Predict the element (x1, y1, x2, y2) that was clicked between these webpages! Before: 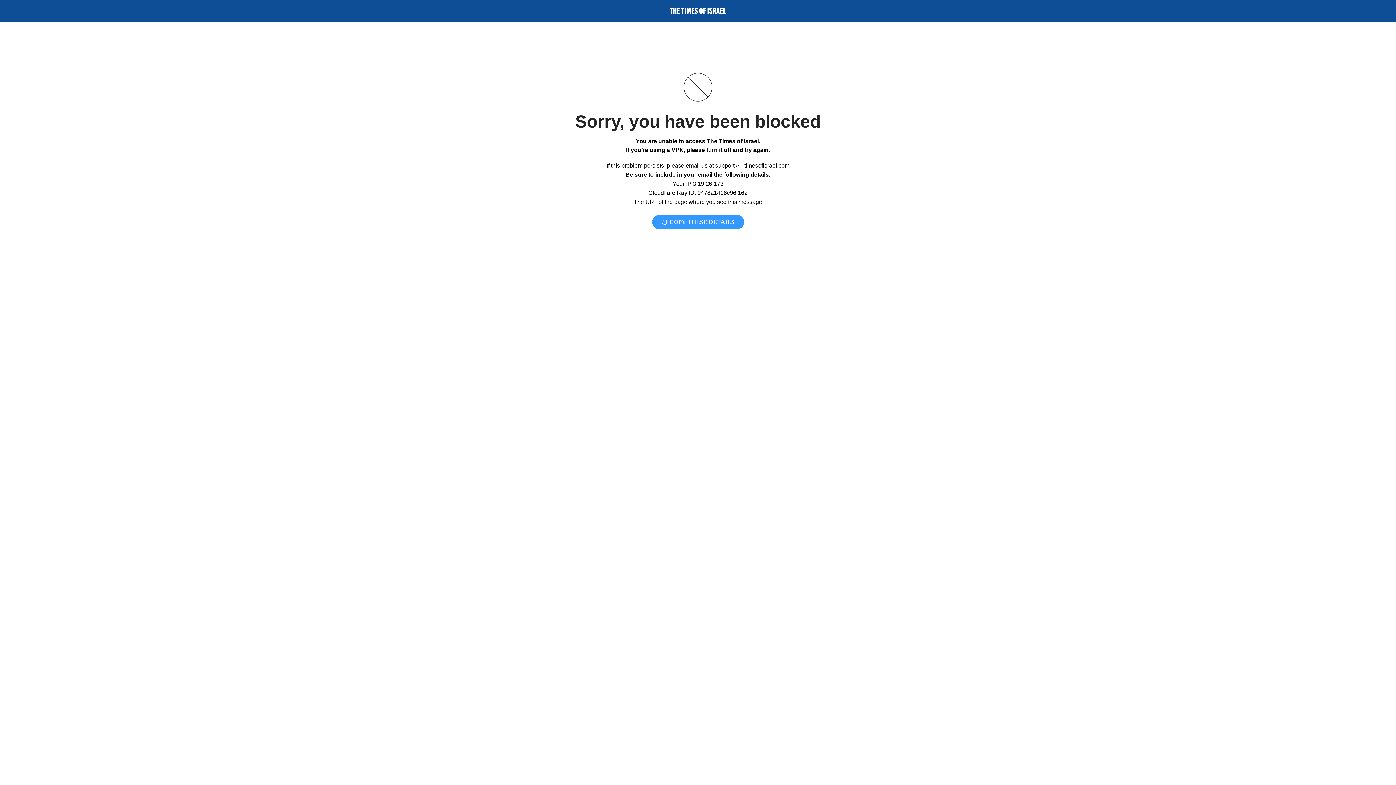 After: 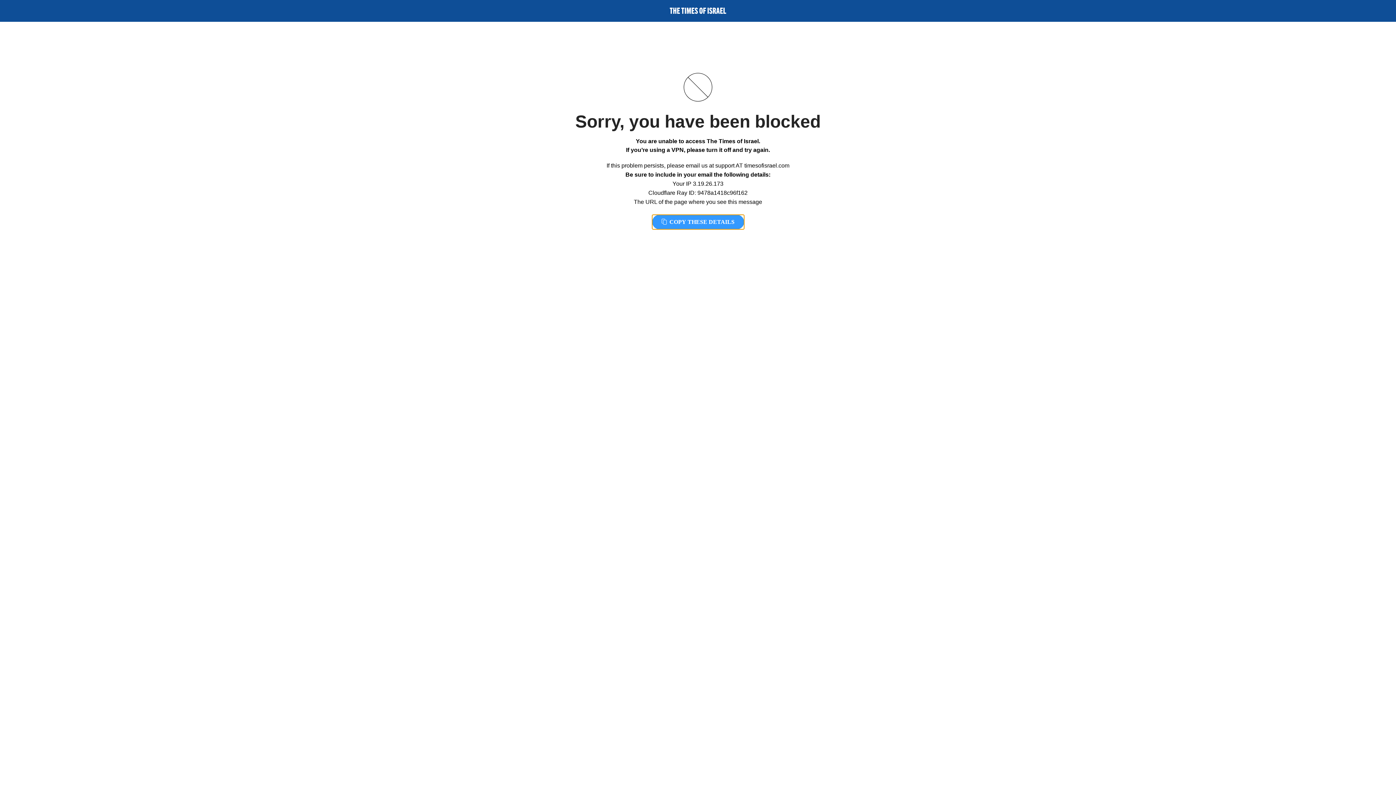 Action: label:  COPY THESE DETAILS bbox: (652, 214, 744, 229)